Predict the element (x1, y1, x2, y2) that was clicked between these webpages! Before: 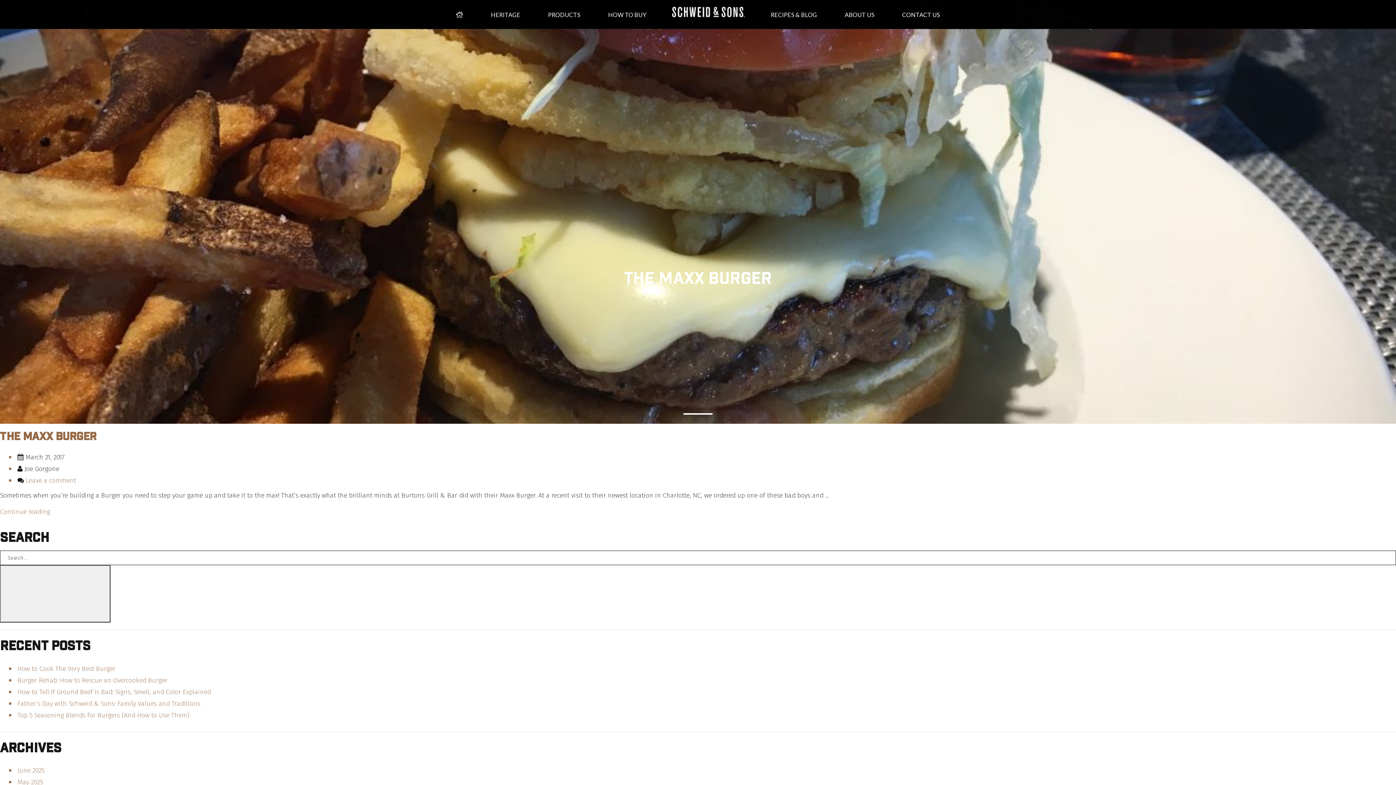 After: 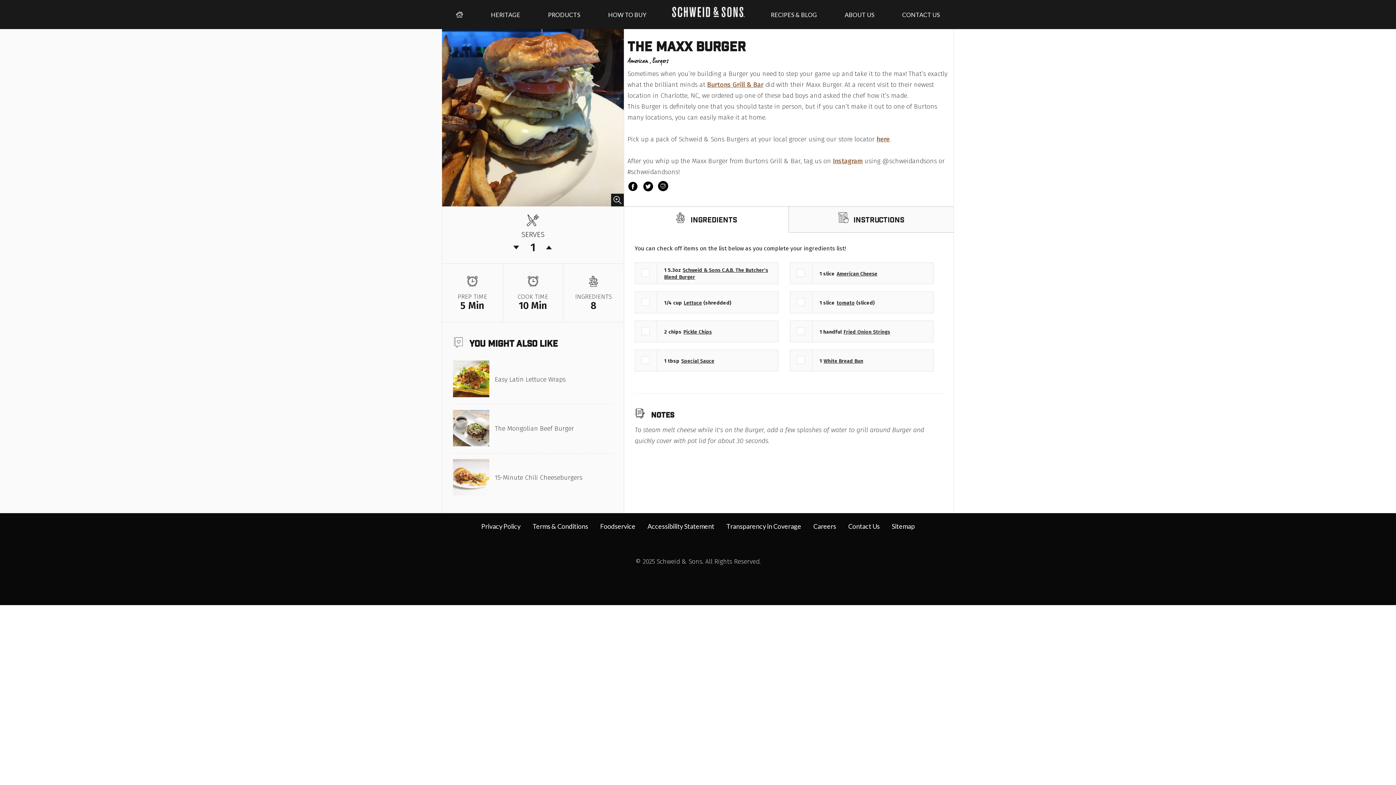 Action: label: Continue reading
“The Maxx Burger” bbox: (0, 508, 50, 516)